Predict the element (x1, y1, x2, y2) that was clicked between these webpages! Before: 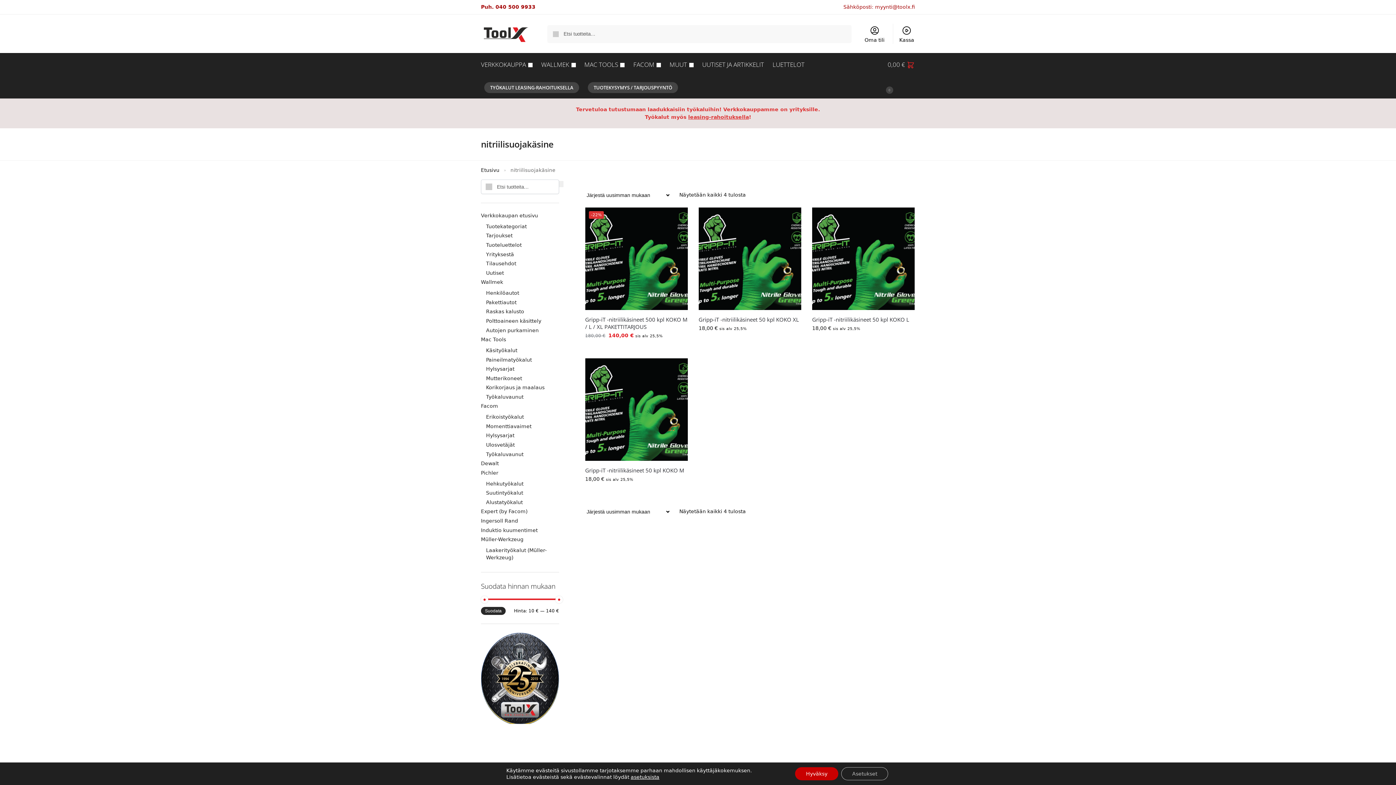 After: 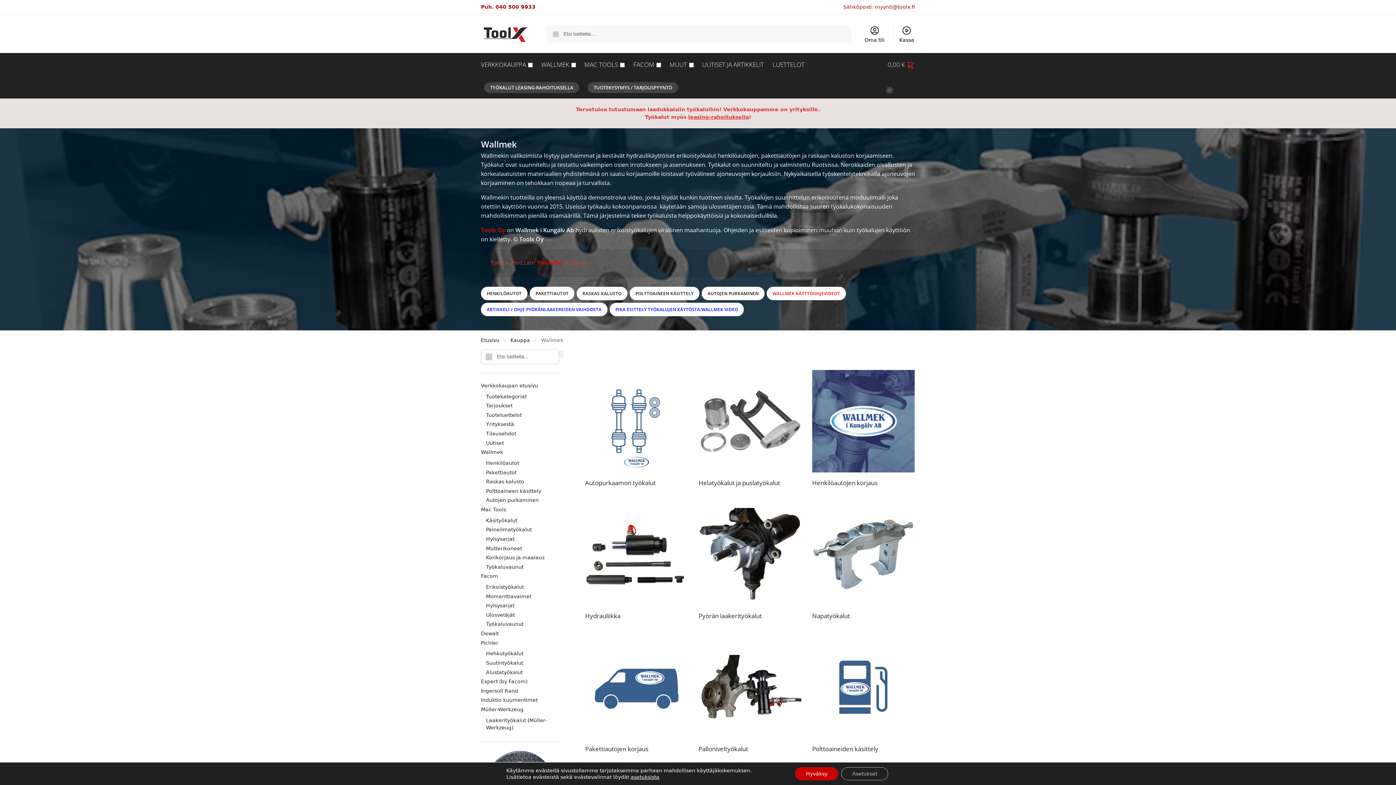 Action: bbox: (481, 279, 503, 285) label: Wallmek